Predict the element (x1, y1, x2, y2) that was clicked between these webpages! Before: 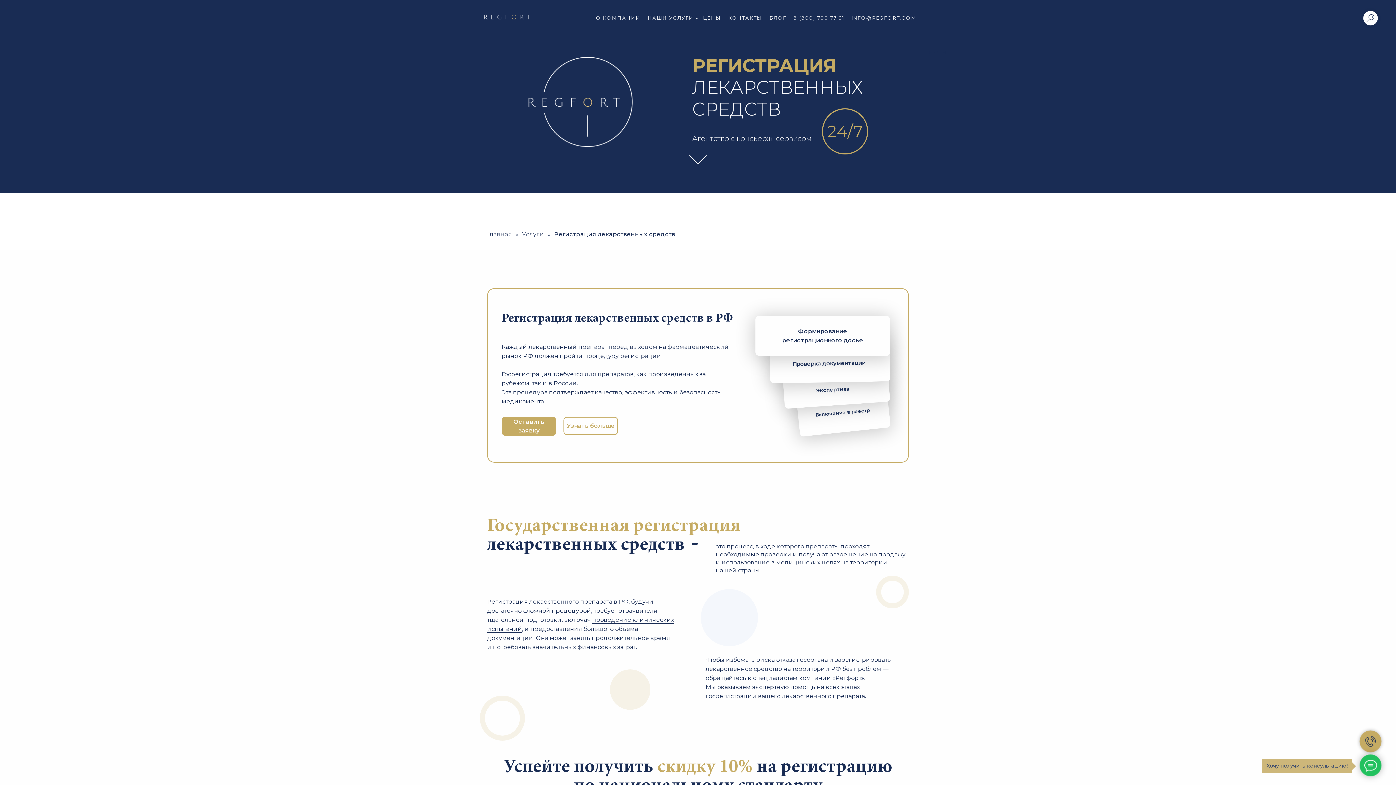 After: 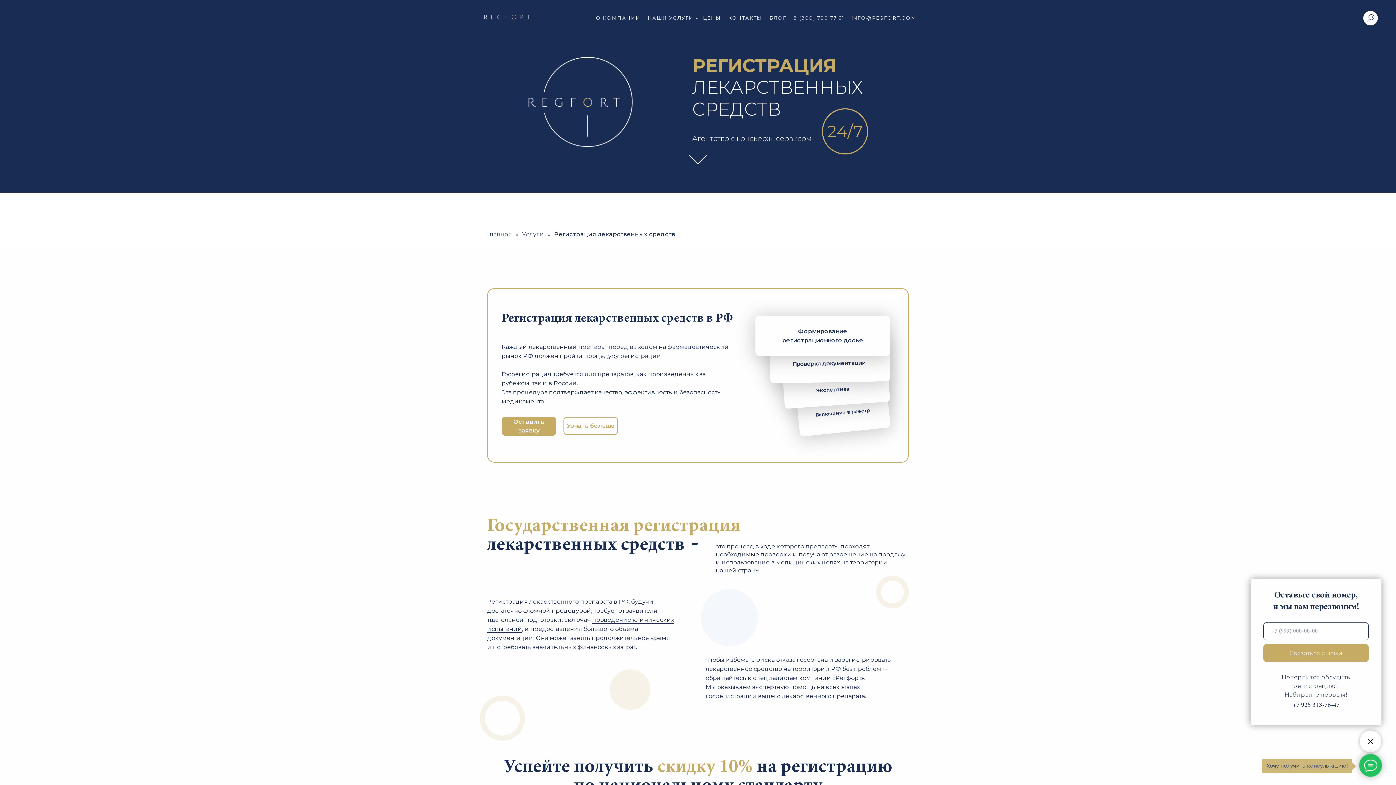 Action: bbox: (1360, 730, 1381, 752)